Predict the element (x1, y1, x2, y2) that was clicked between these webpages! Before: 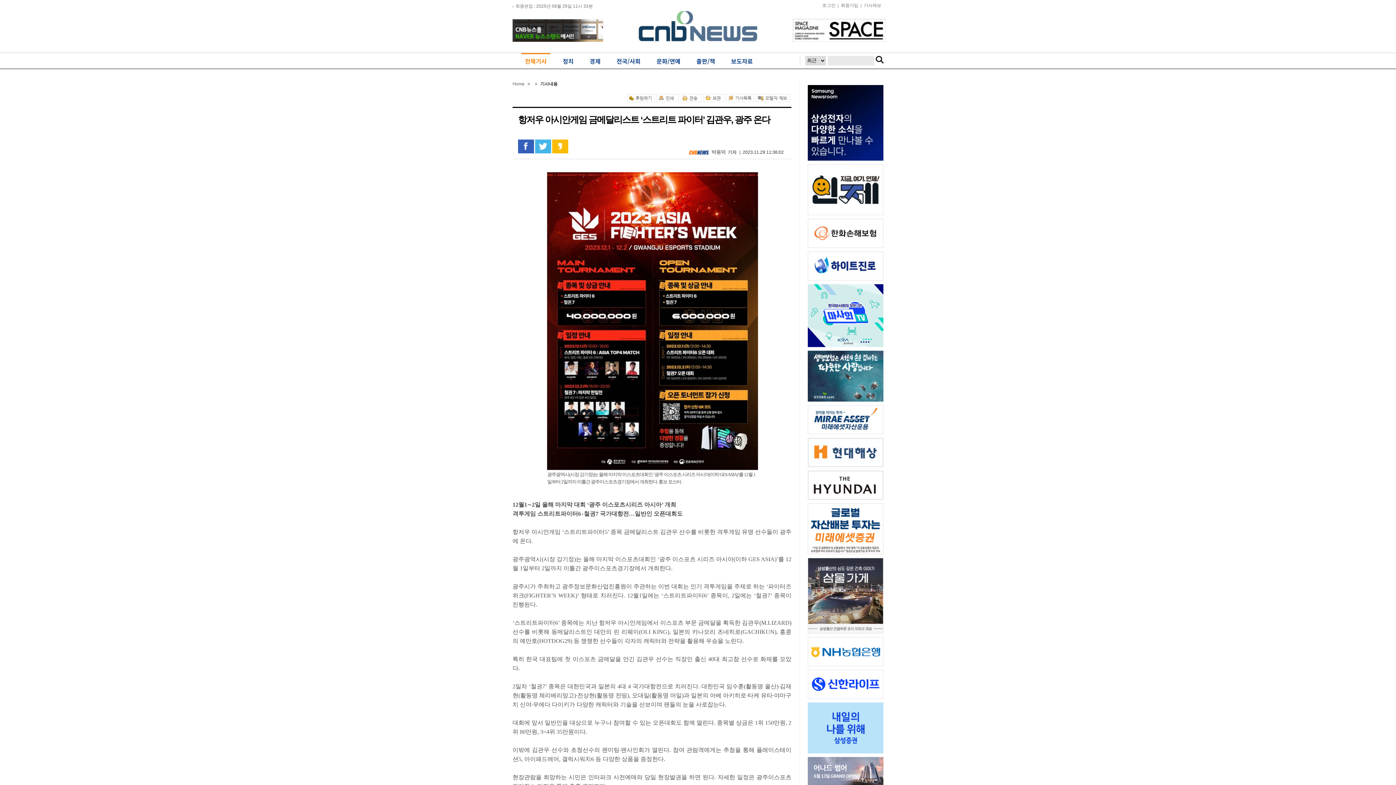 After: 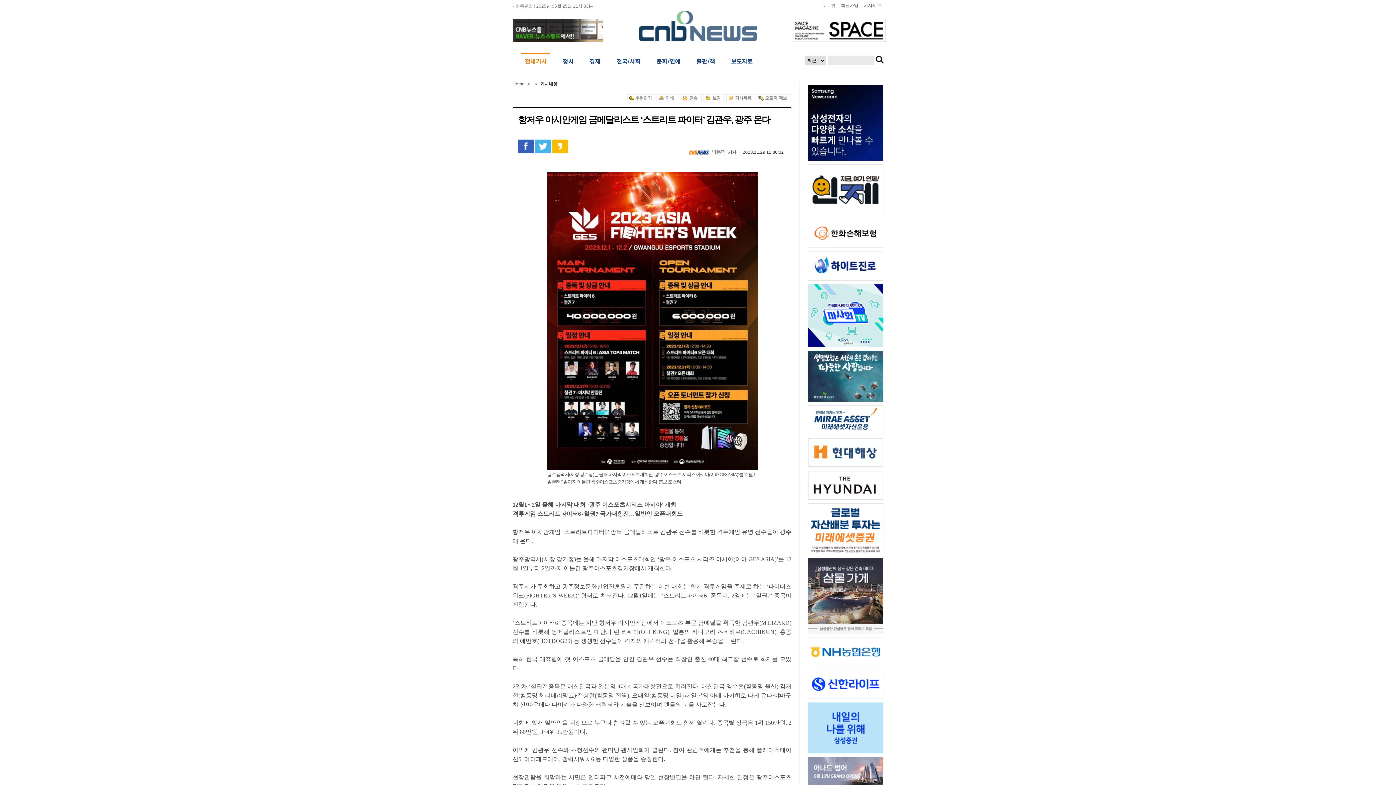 Action: bbox: (808, 397, 883, 402)